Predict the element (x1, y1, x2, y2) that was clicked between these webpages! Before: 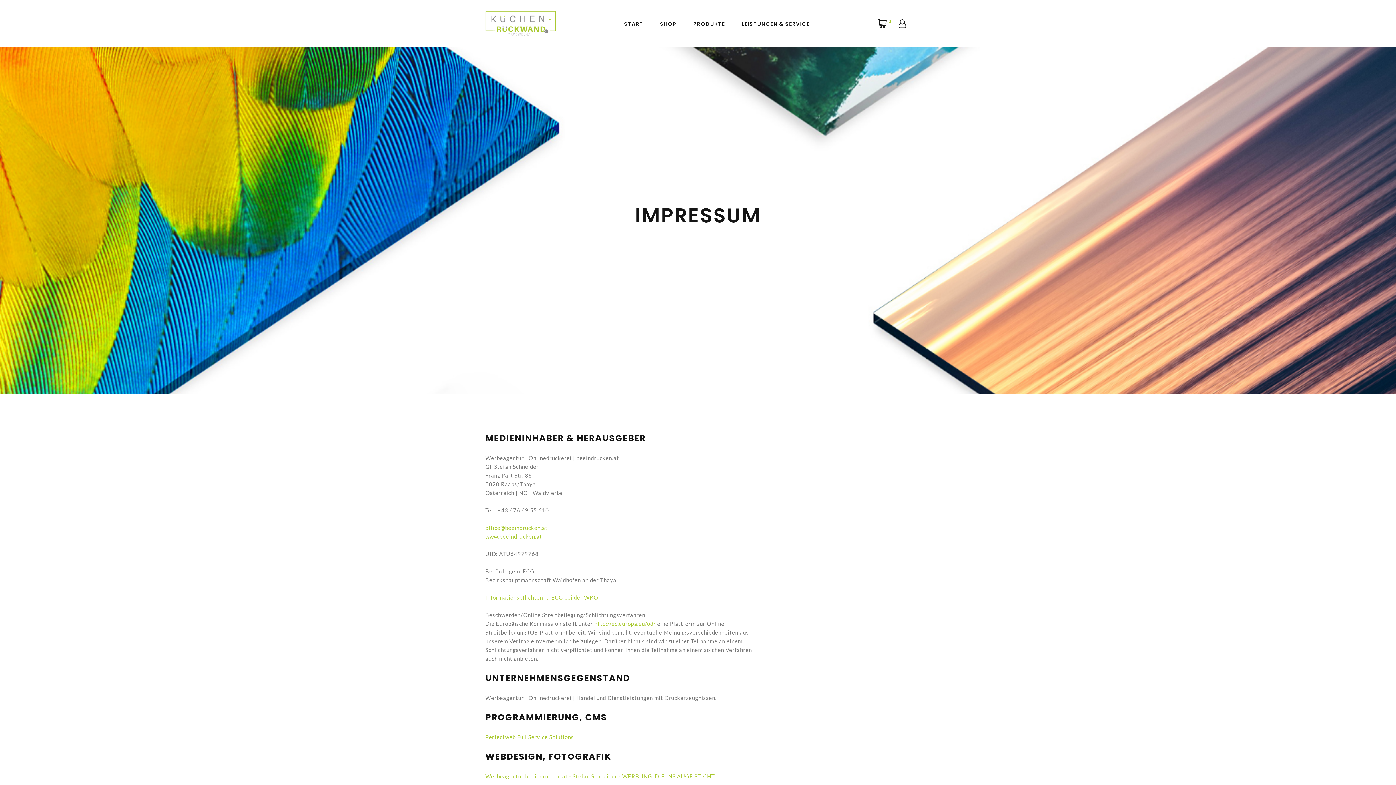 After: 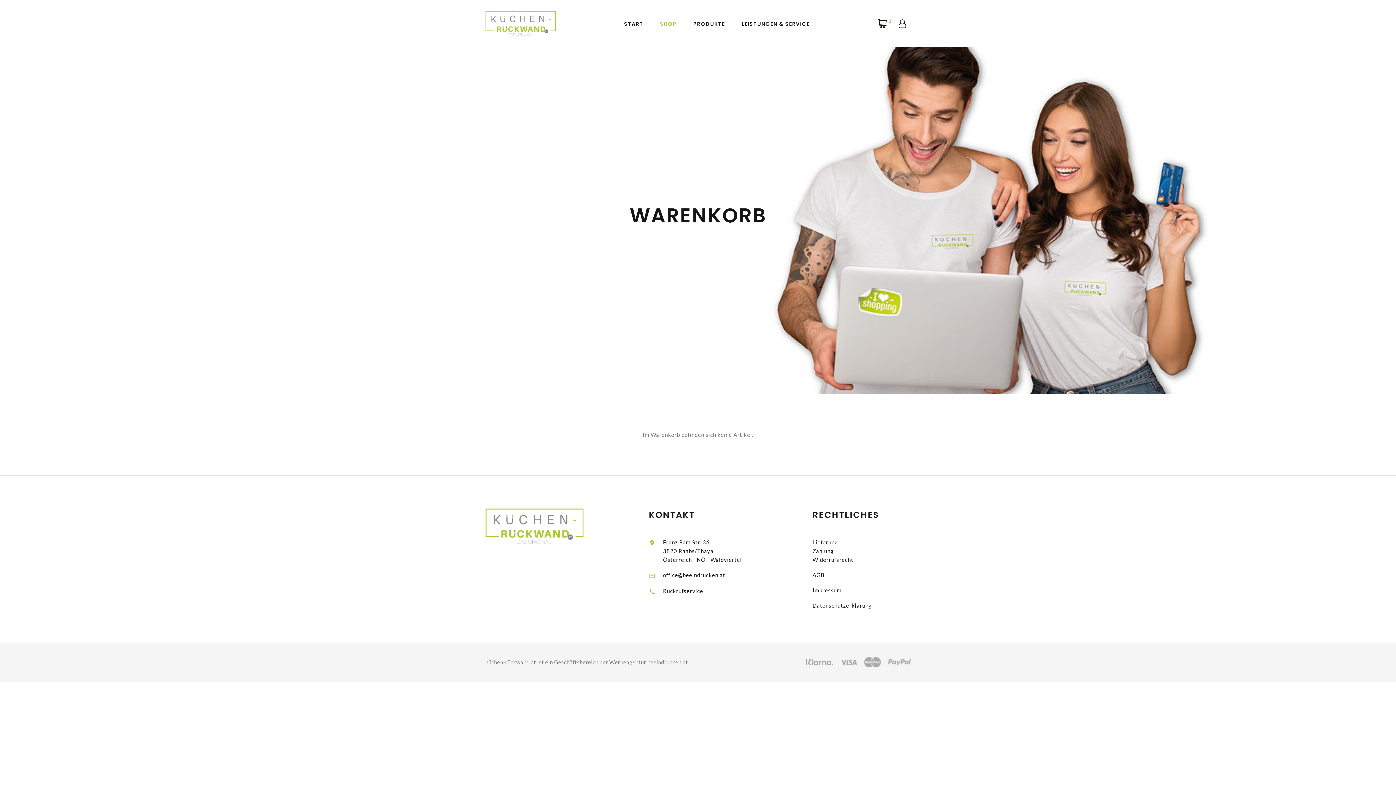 Action: bbox: (878, 19, 891, 28) label: 0